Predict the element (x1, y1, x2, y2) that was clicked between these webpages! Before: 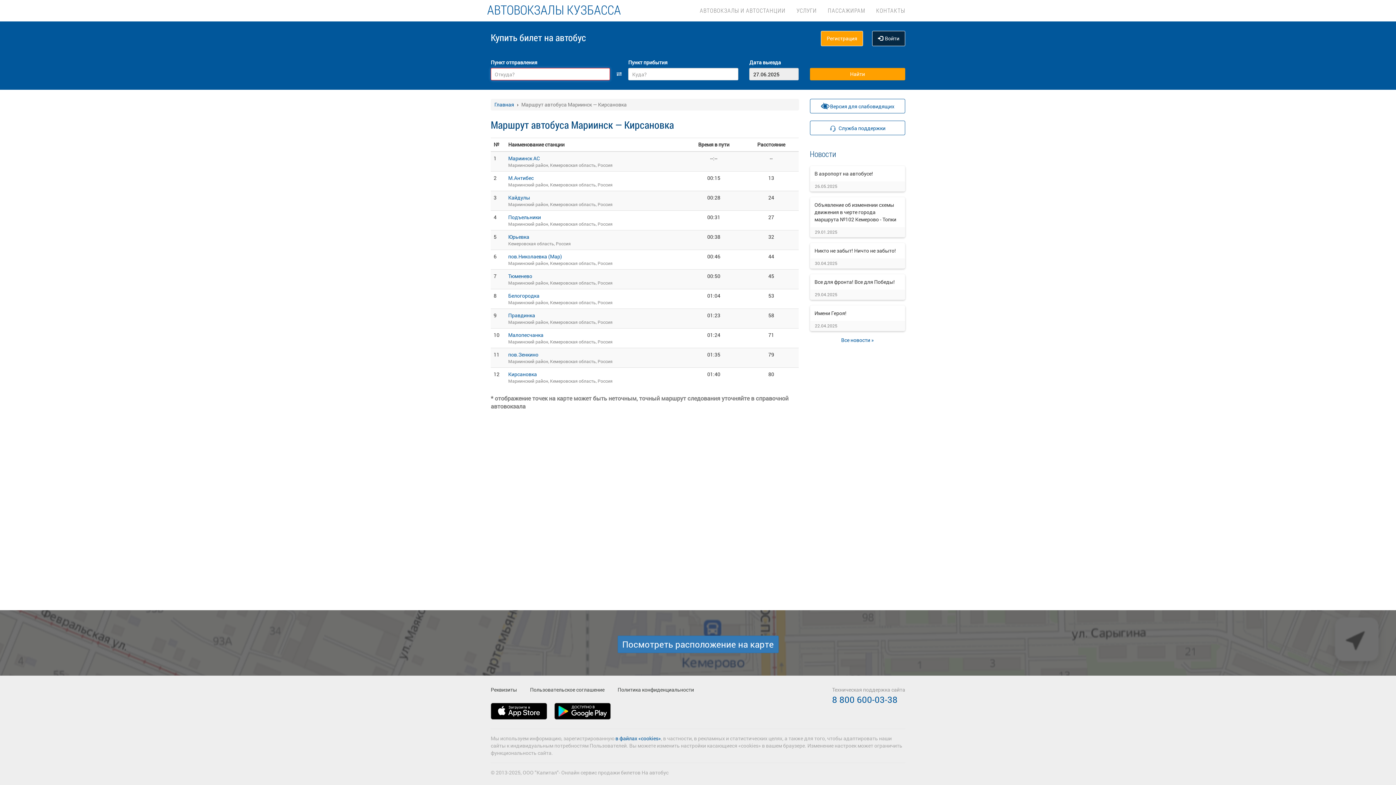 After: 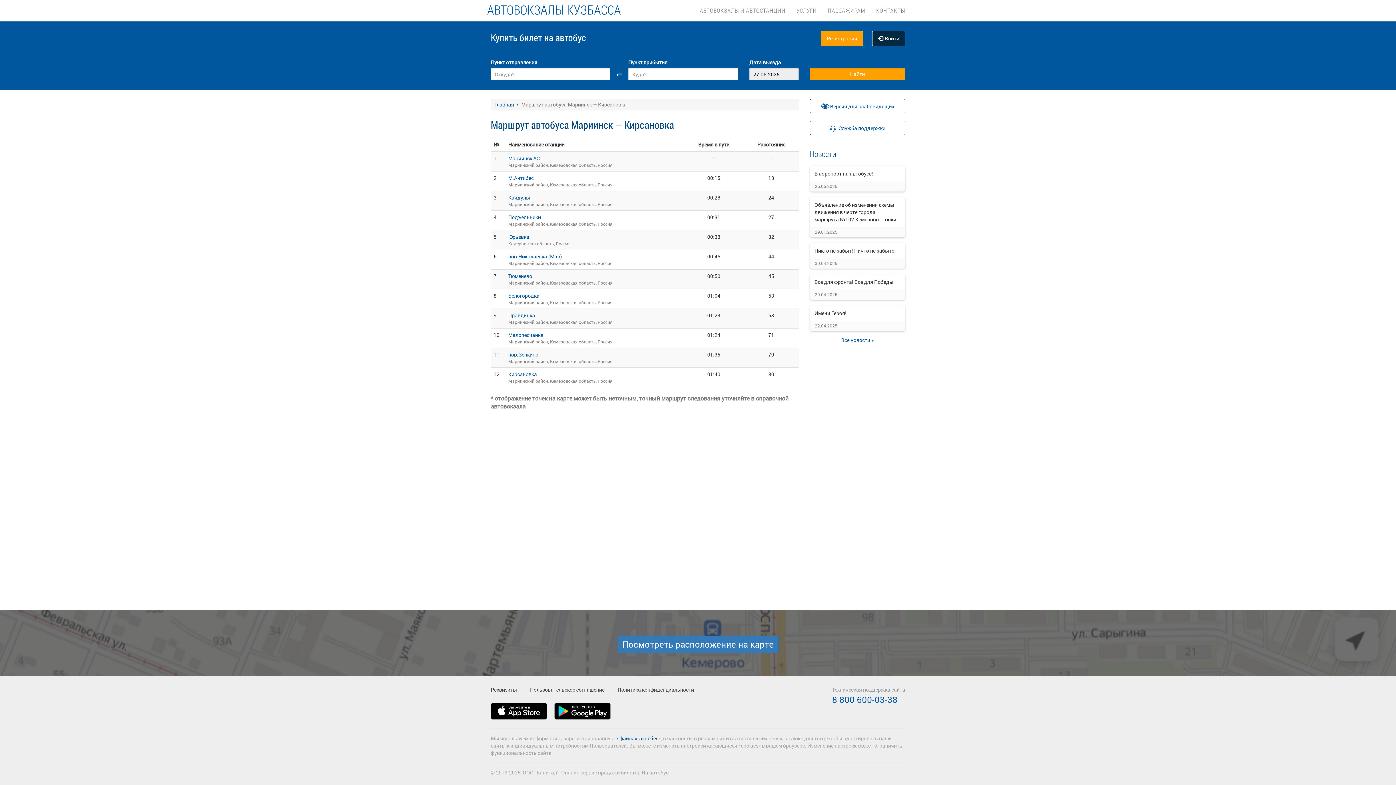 Action: bbox: (490, 703, 554, 728)